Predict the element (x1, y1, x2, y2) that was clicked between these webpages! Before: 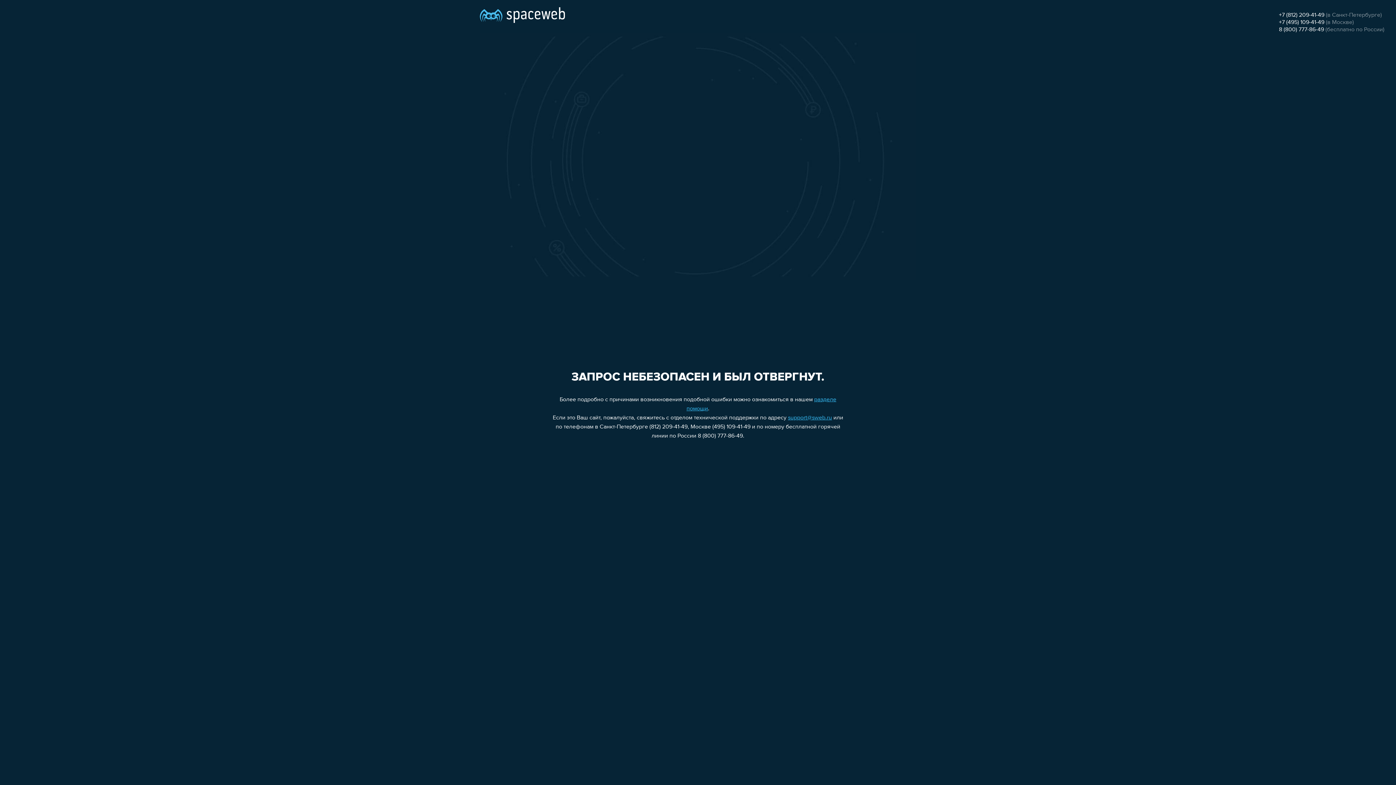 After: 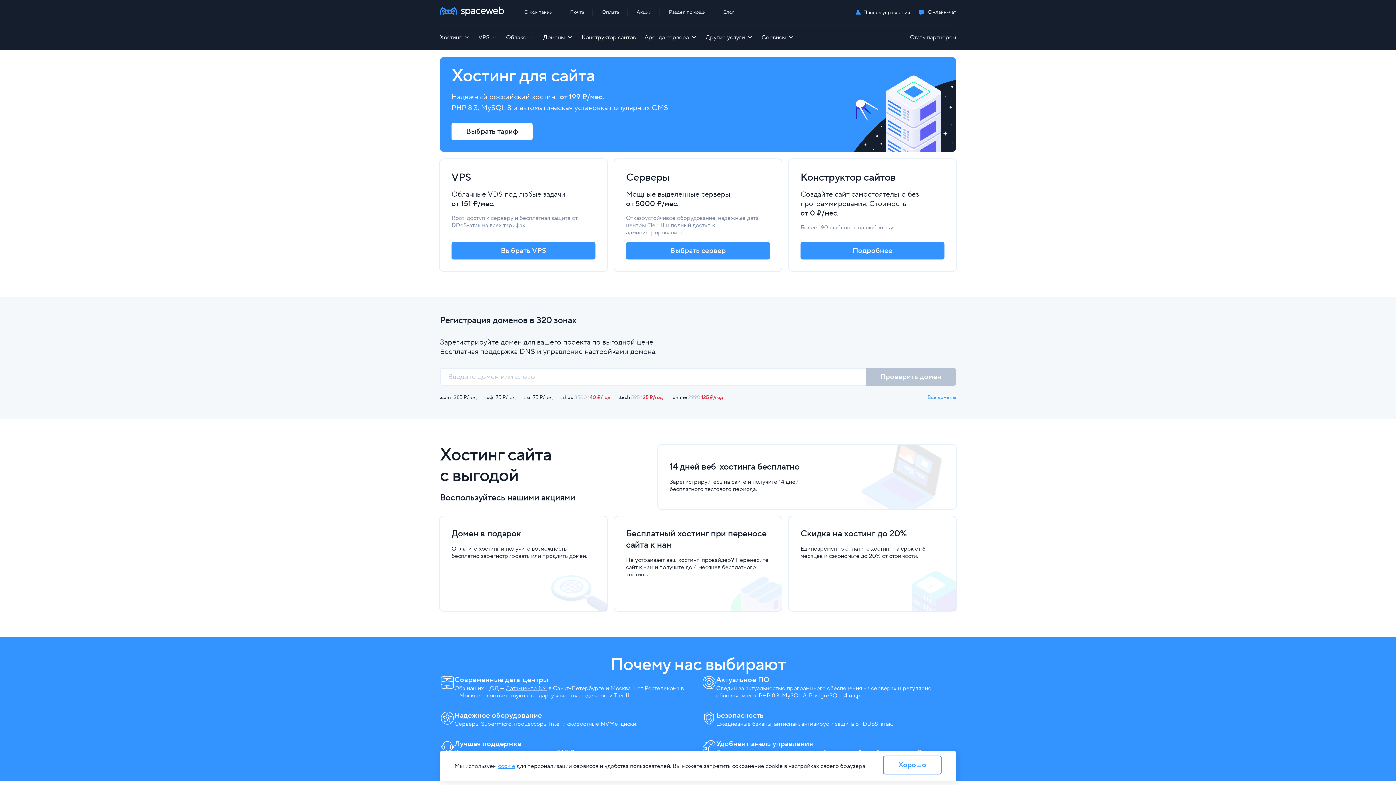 Action: bbox: (480, 0, 565, 25)